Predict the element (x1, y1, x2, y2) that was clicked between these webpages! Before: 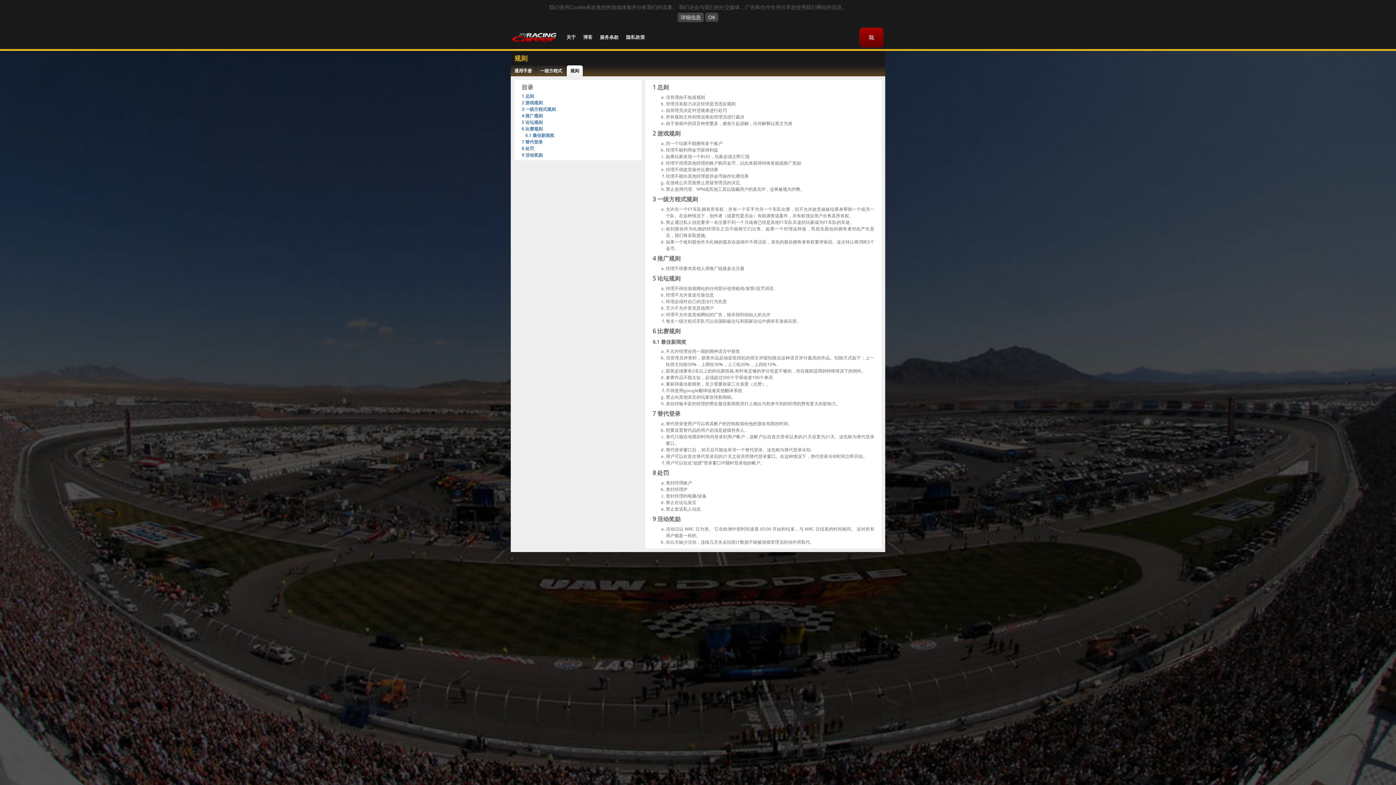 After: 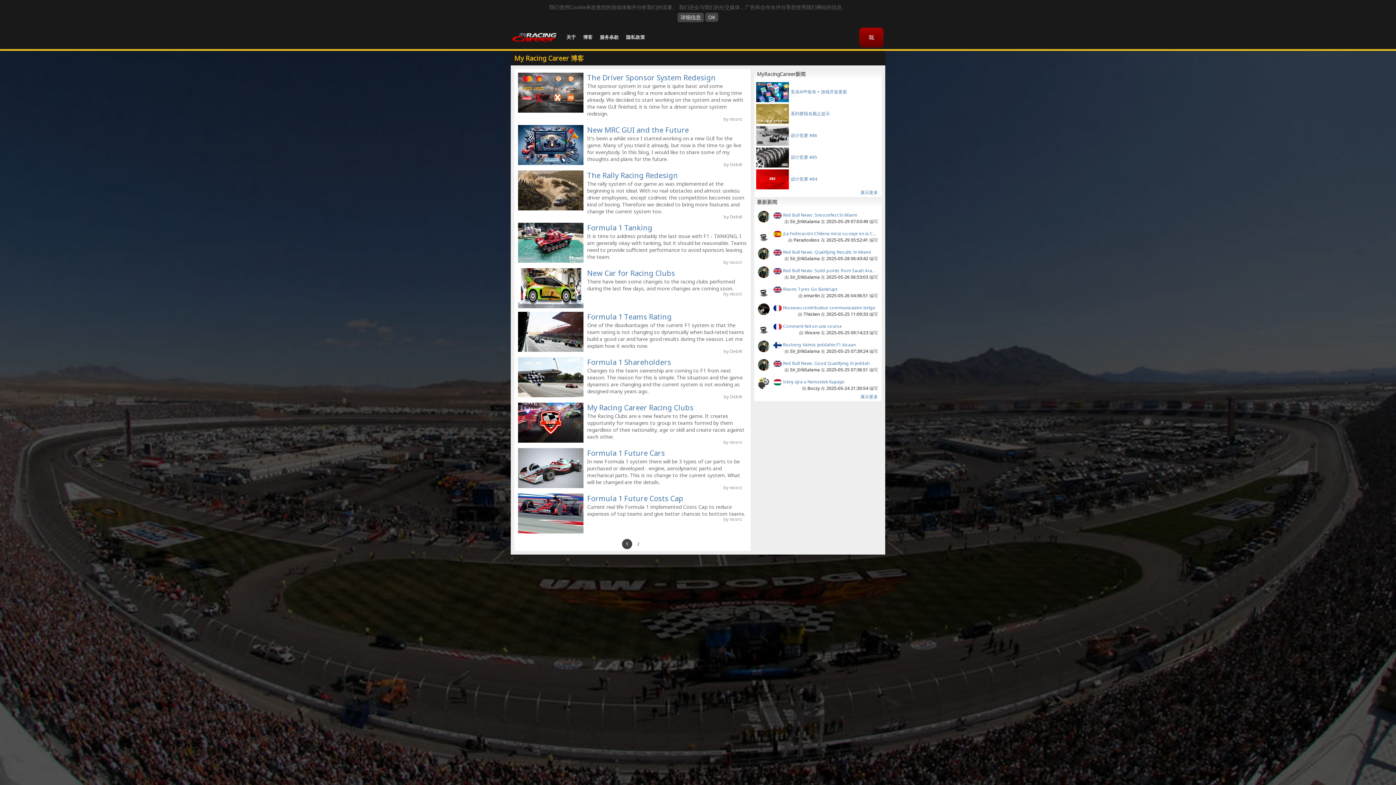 Action: bbox: (579, 27, 596, 46) label: 博客